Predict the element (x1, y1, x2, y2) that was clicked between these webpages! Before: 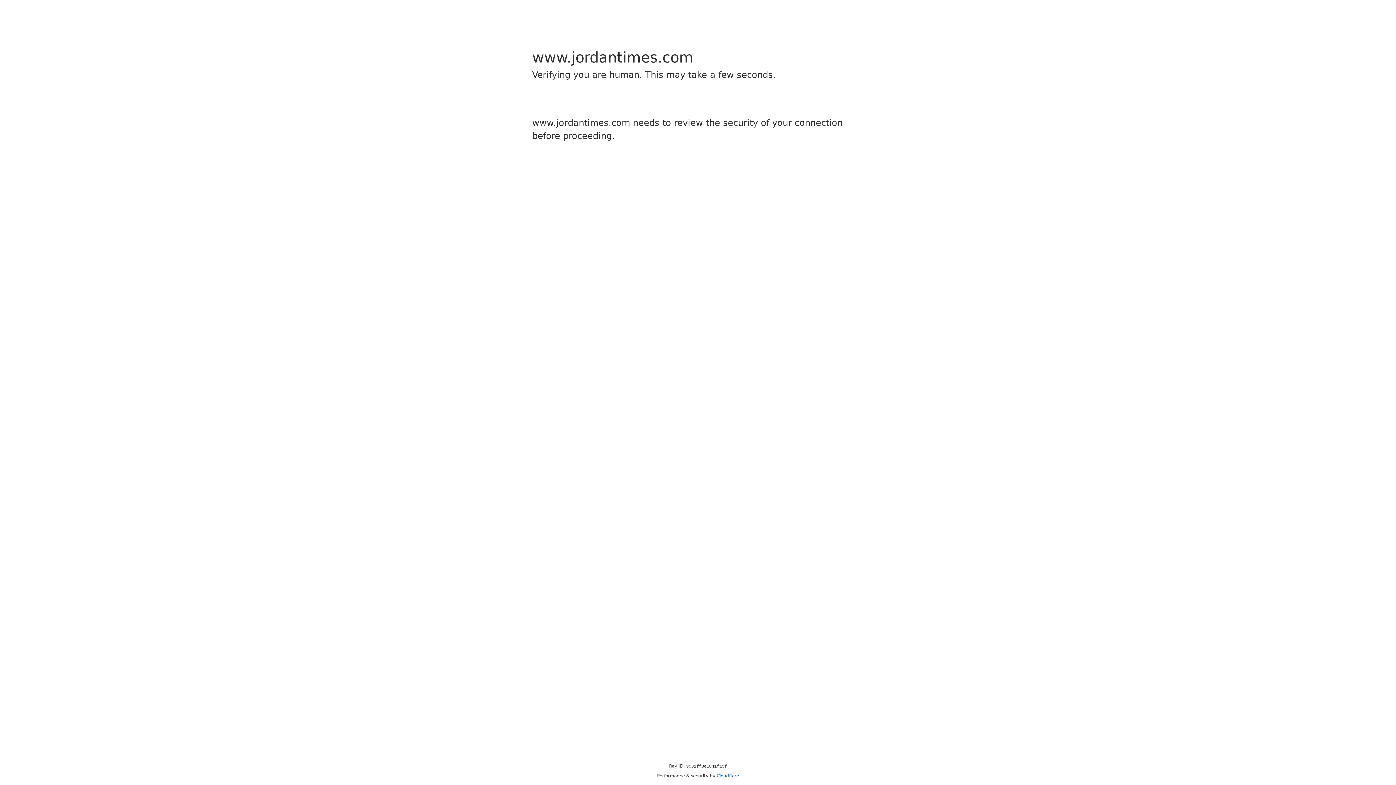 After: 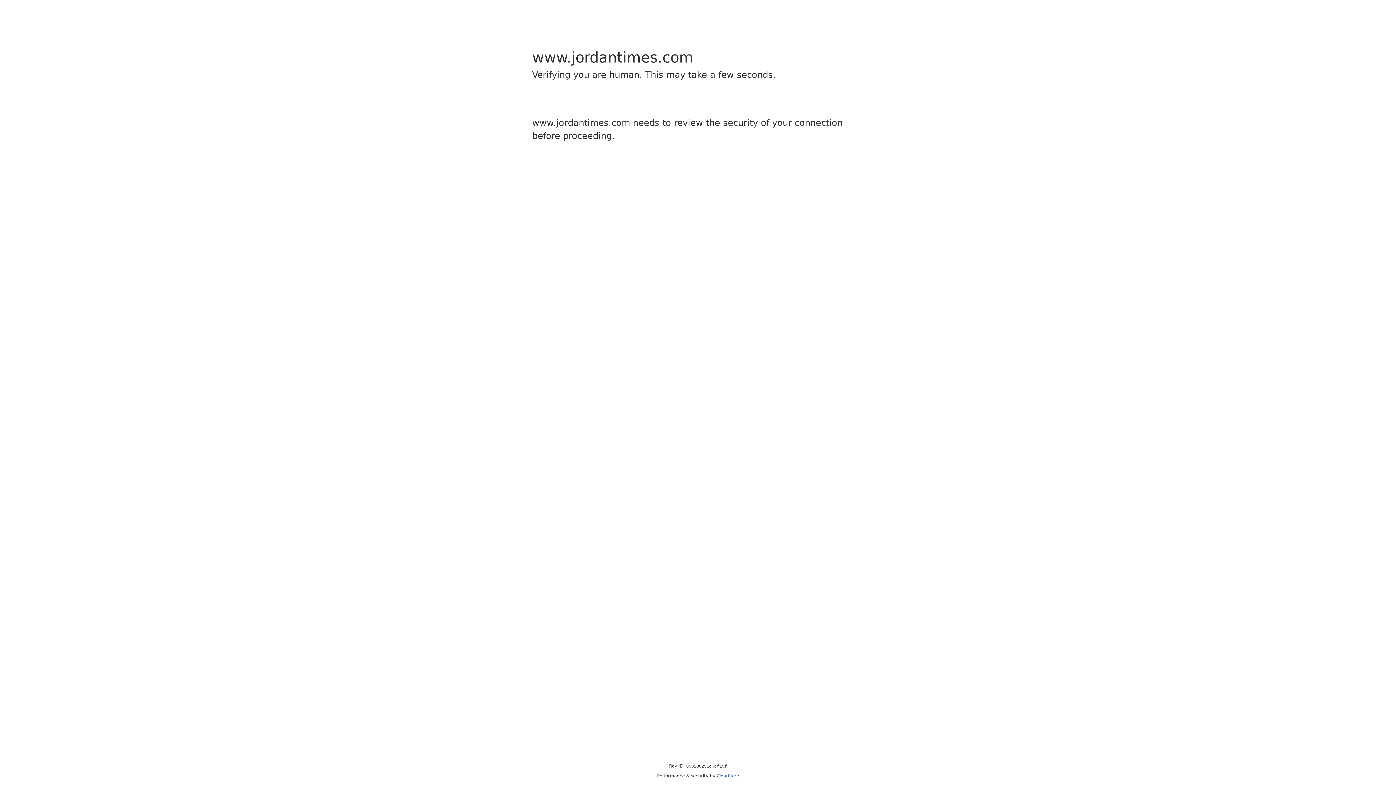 Action: label: Cloudflare bbox: (716, 773, 739, 778)